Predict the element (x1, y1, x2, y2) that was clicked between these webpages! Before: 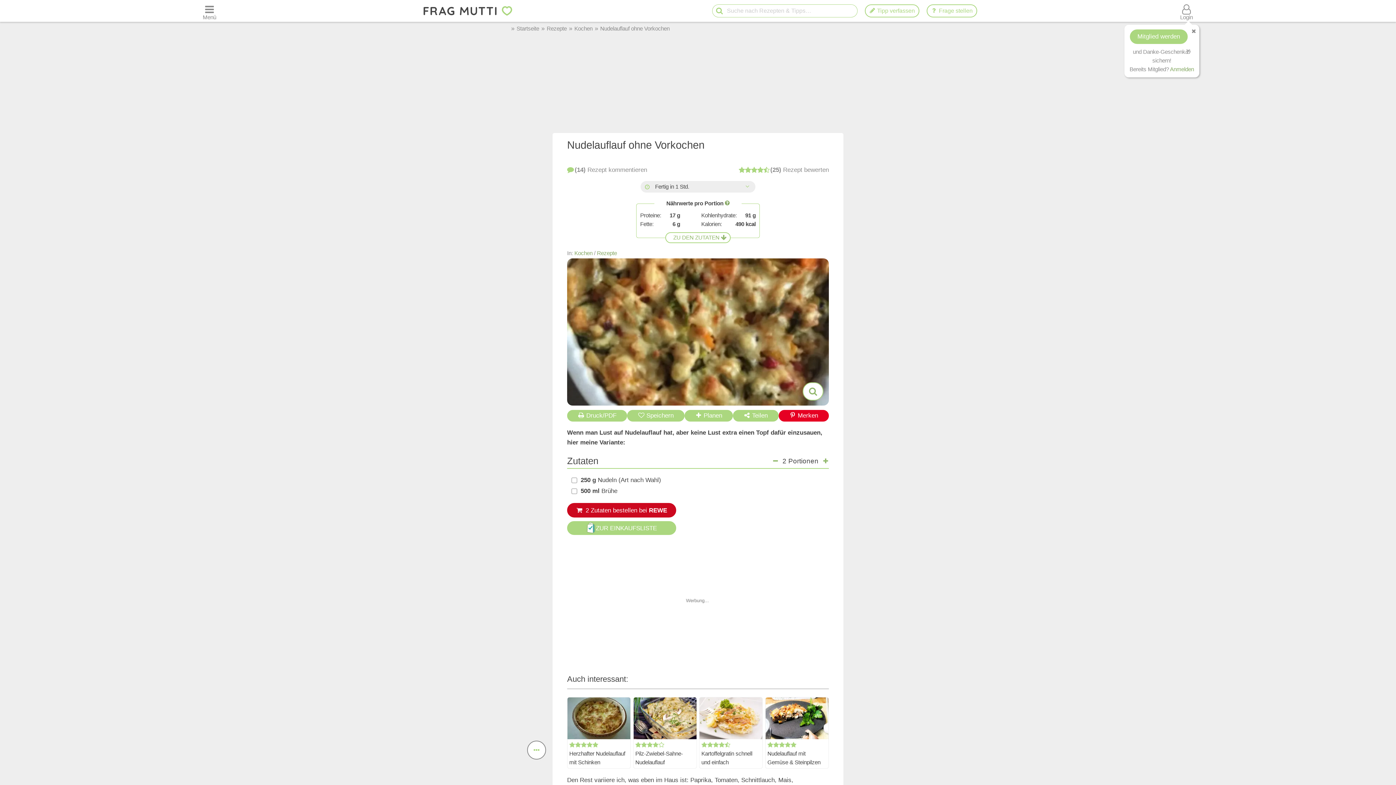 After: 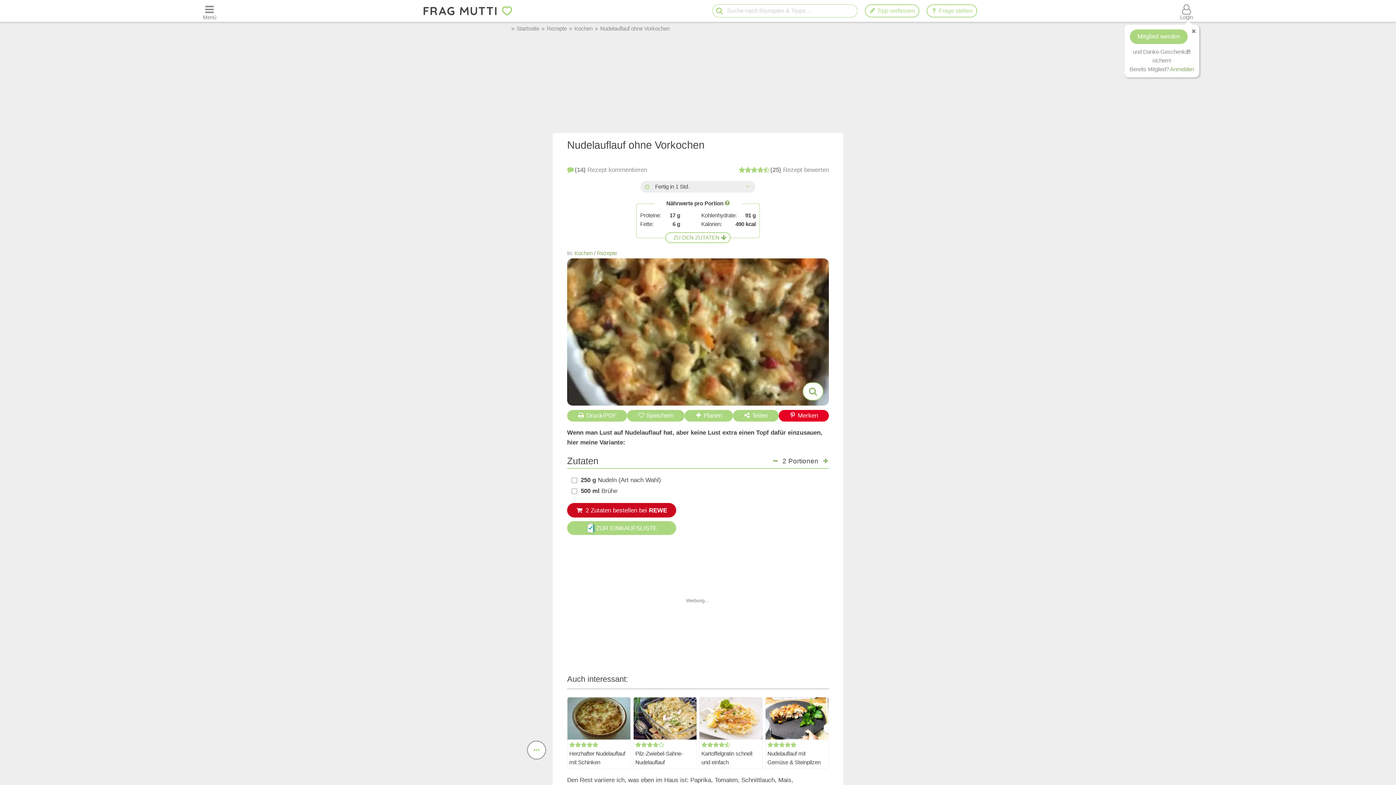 Action: label: Suche starten bbox: (714, 5, 724, 17)